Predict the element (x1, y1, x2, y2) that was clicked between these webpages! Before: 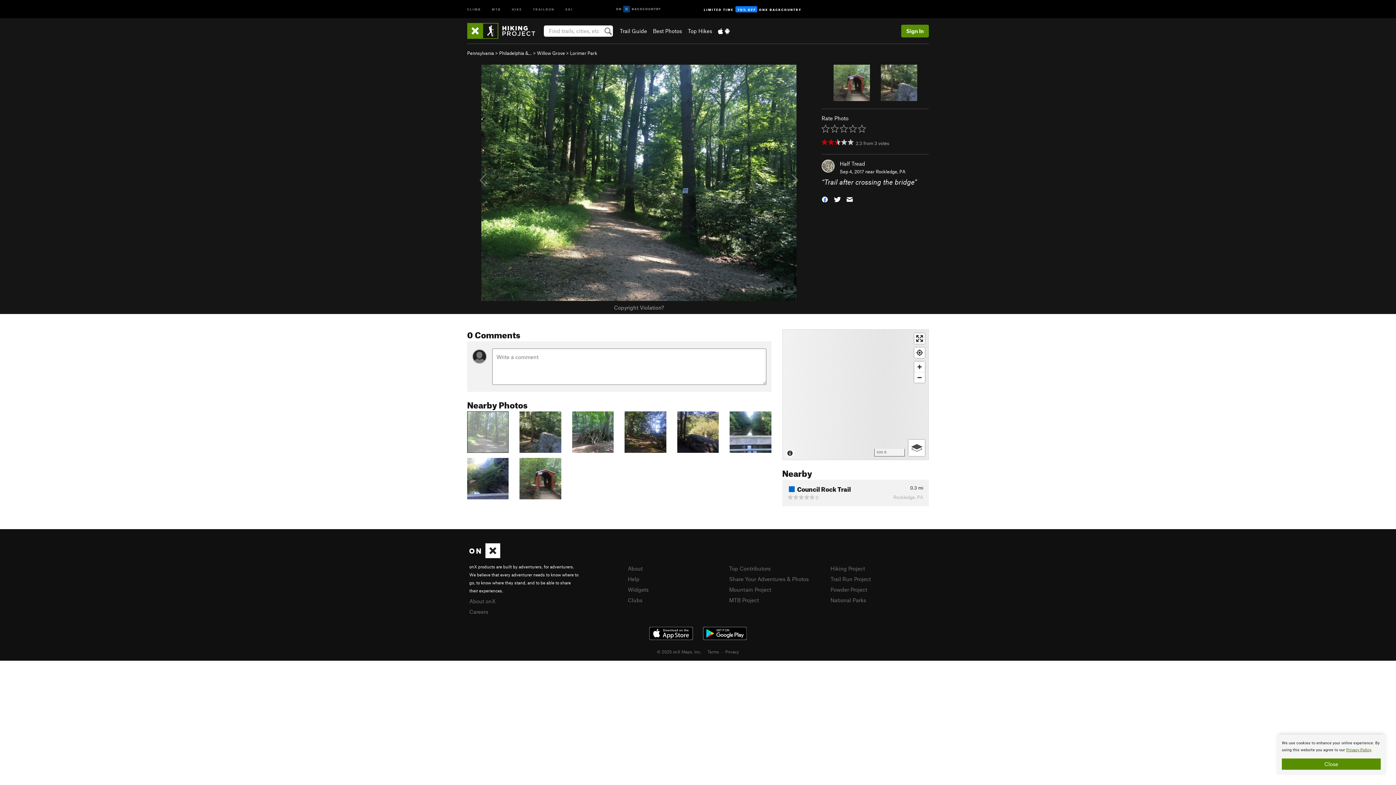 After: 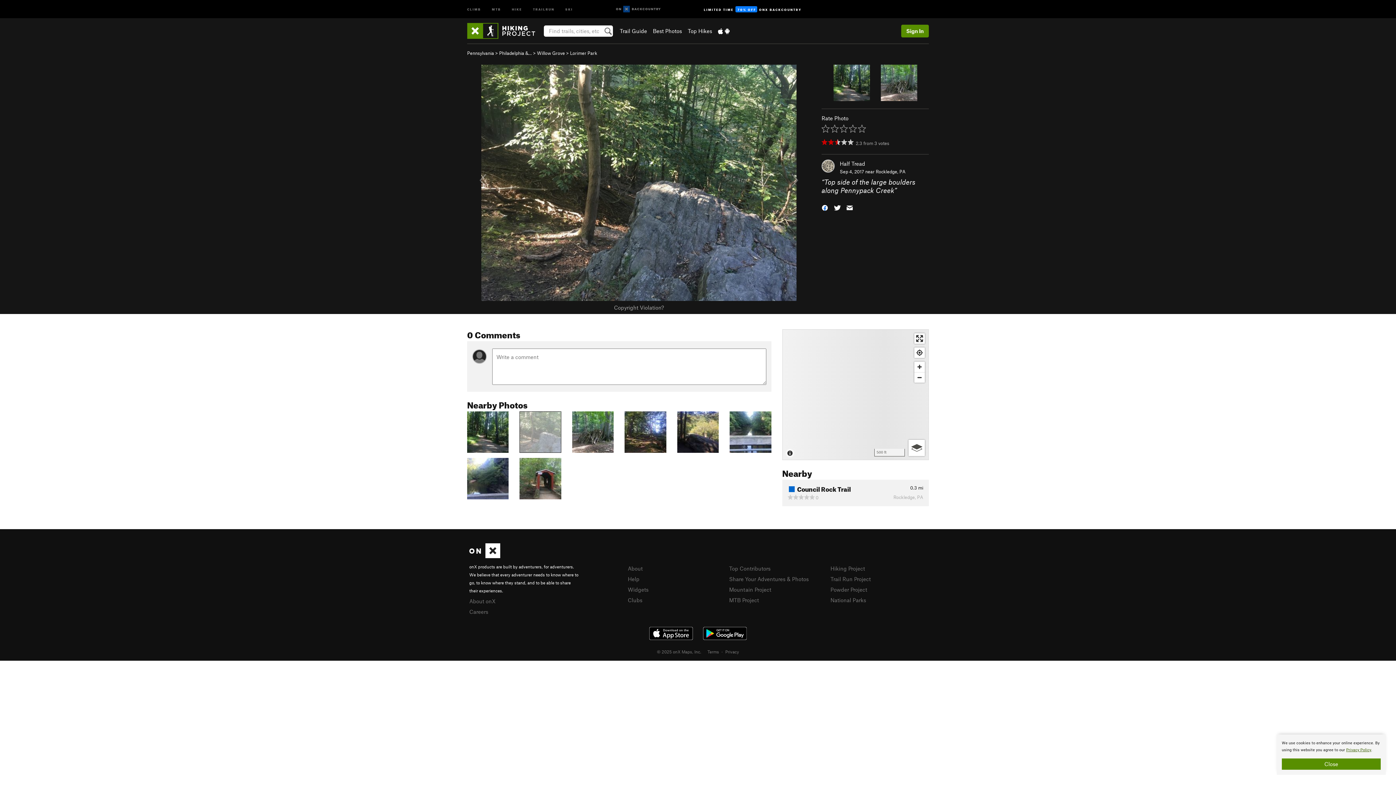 Action: bbox: (880, 78, 917, 85)